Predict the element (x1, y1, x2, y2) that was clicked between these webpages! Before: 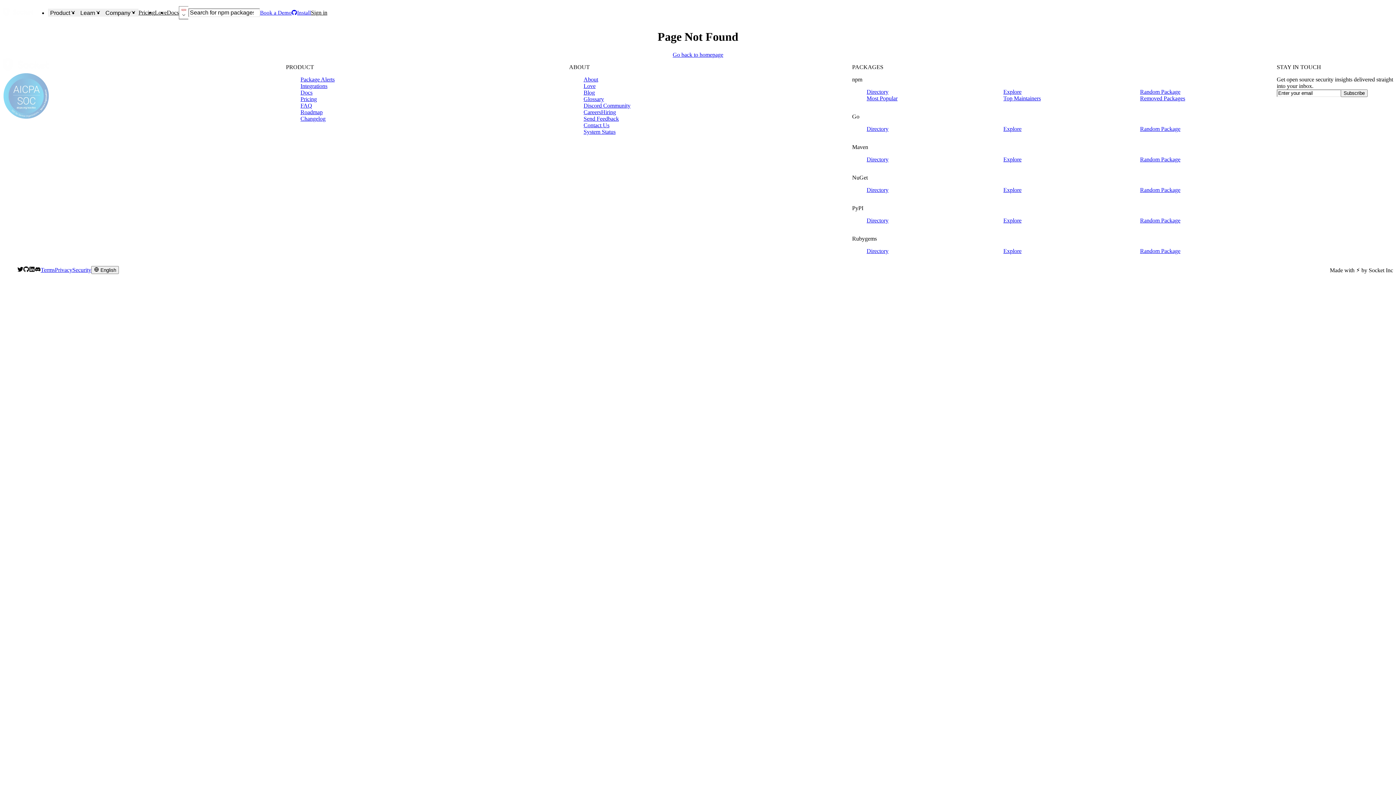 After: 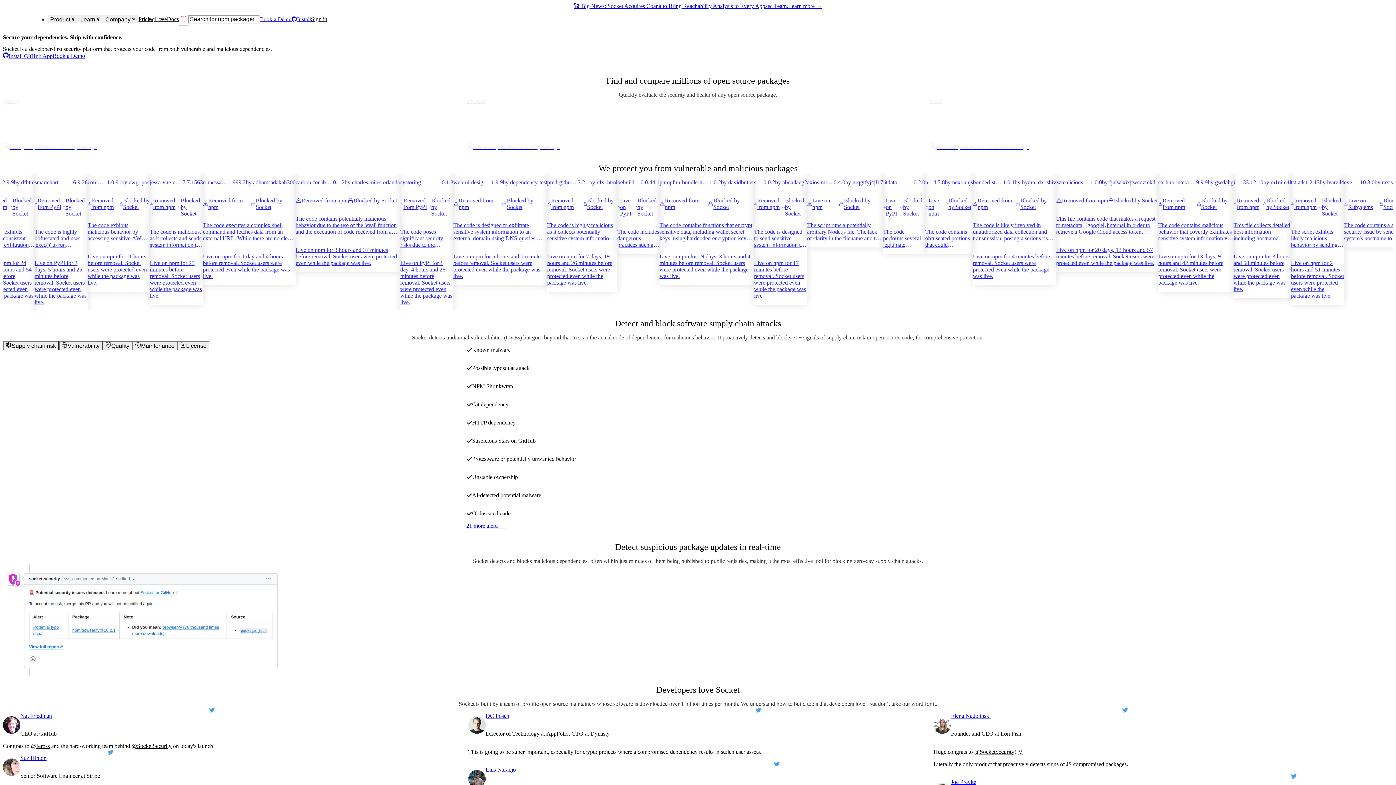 Action: bbox: (2, 7, 33, 17)